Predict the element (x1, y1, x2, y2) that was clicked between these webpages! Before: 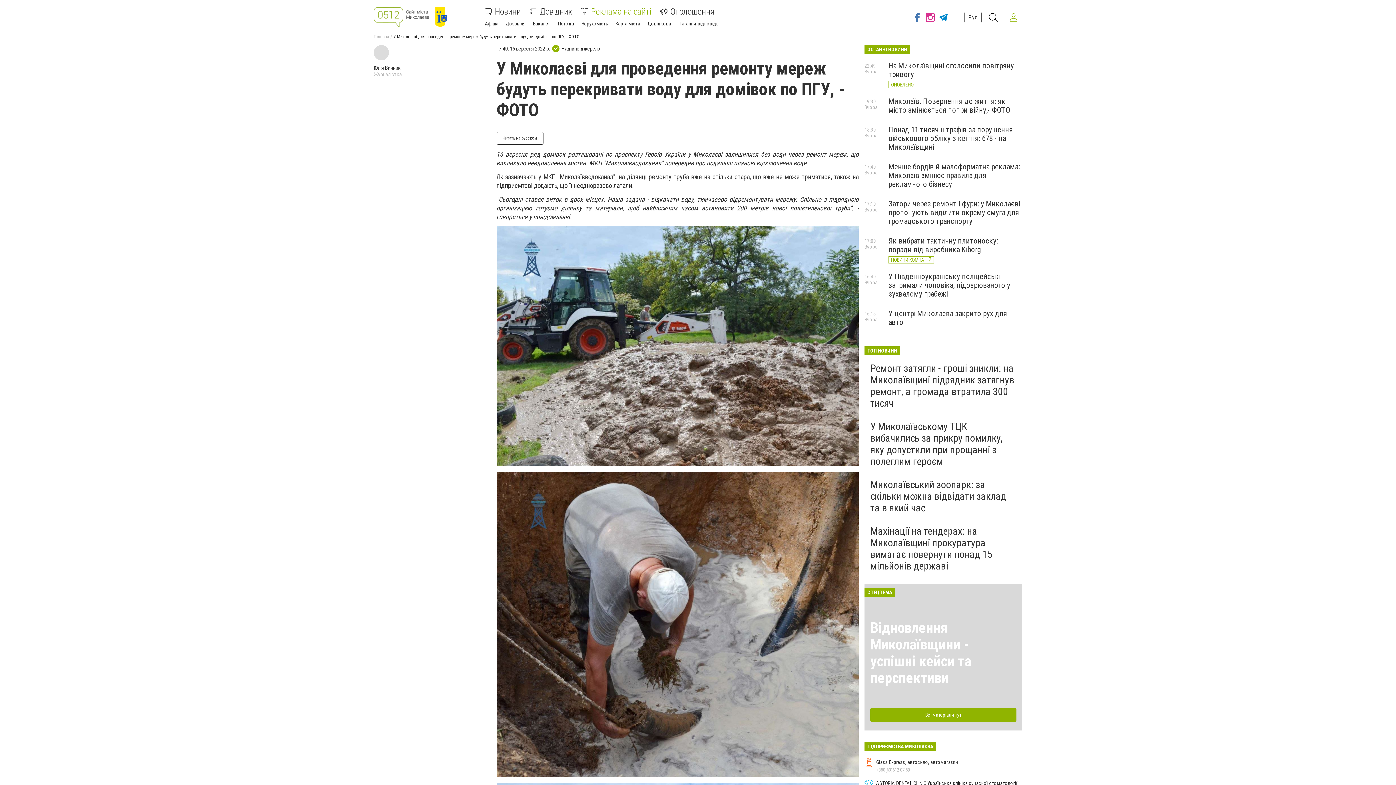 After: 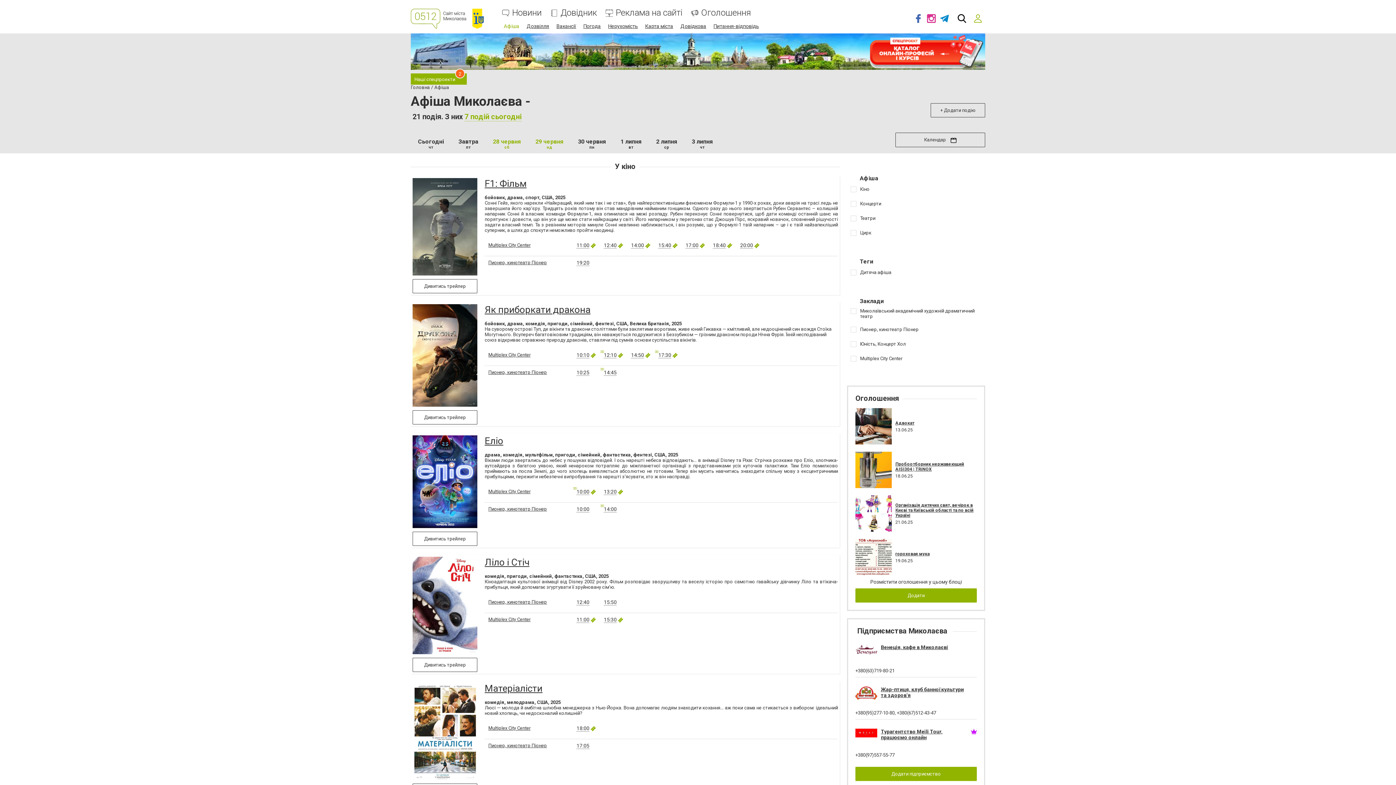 Action: label: Афіша bbox: (485, 20, 498, 26)